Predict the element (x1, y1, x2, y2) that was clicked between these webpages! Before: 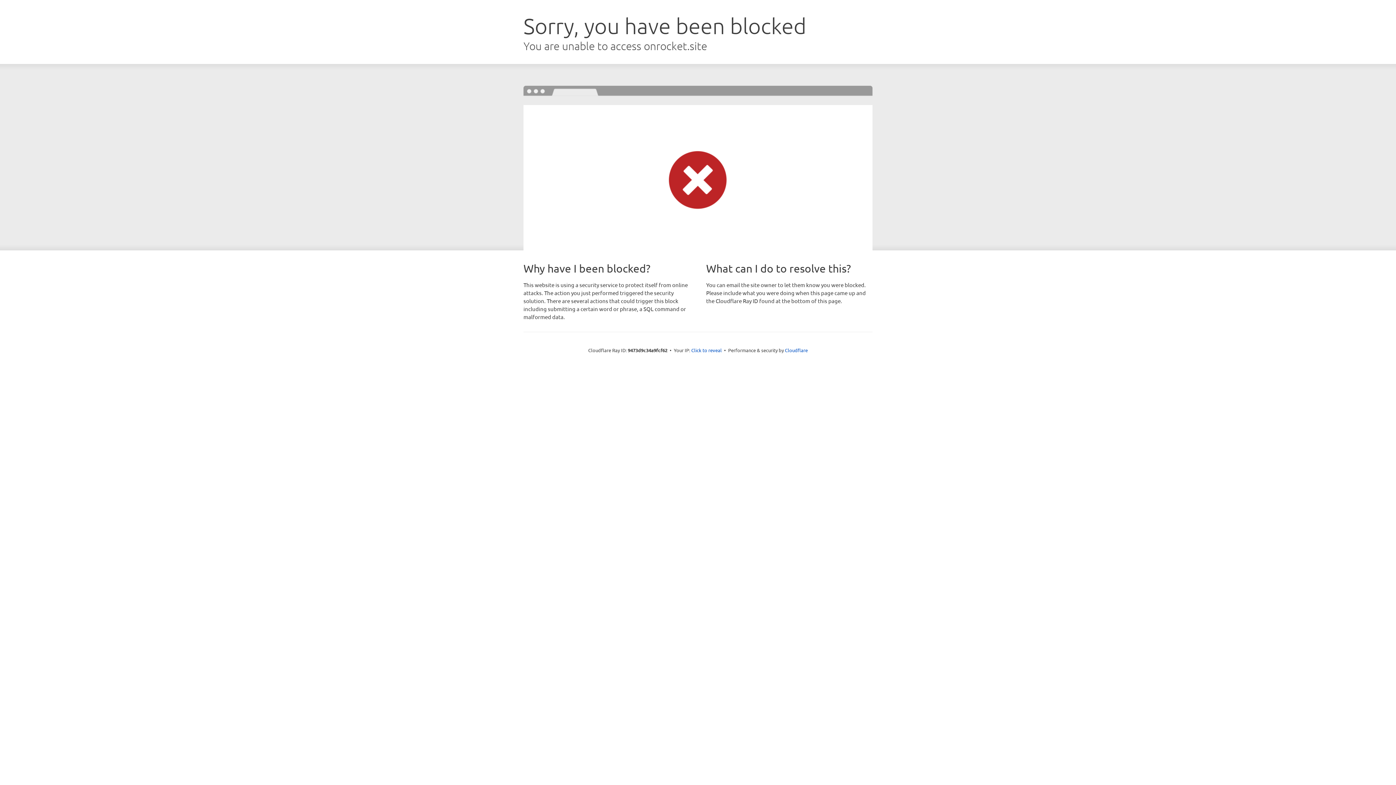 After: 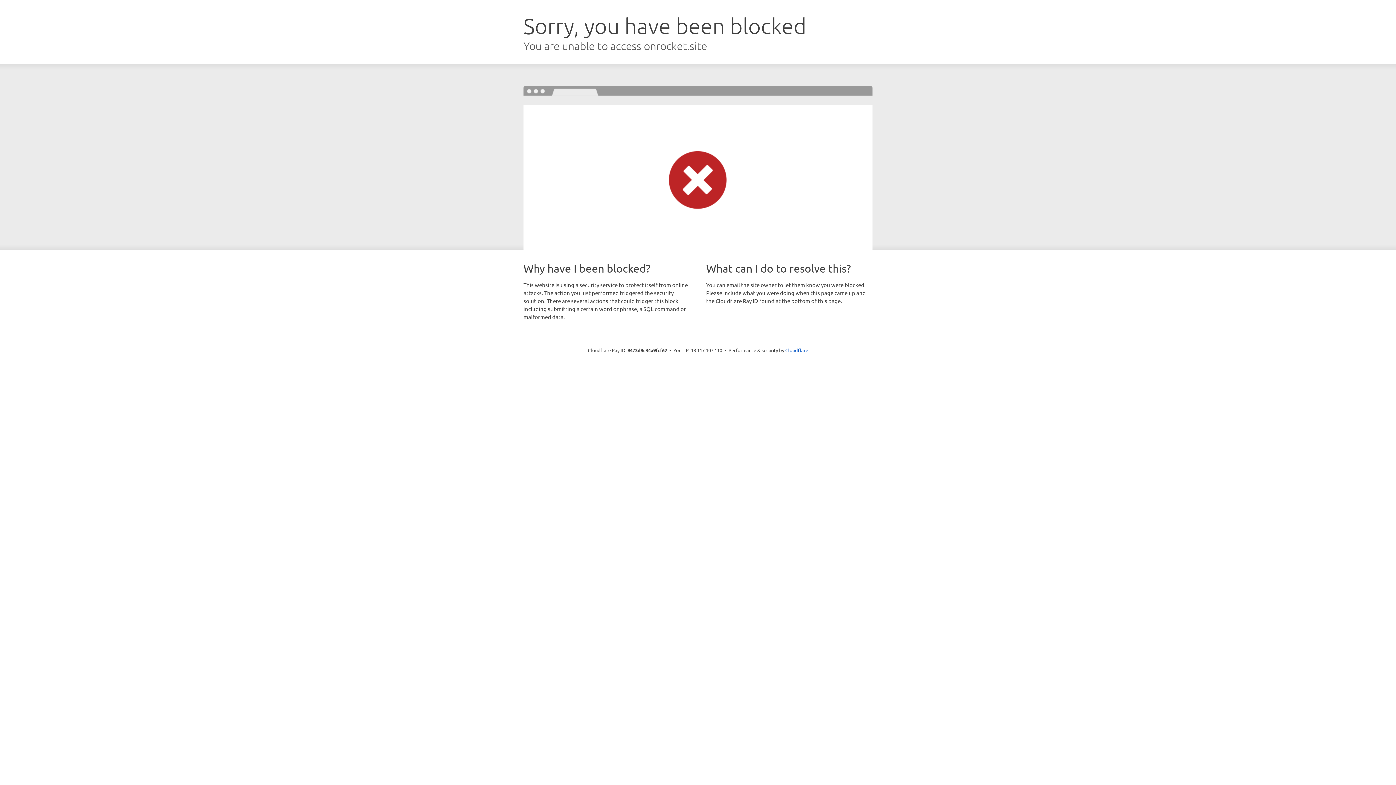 Action: bbox: (691, 346, 722, 353) label: Click to reveal